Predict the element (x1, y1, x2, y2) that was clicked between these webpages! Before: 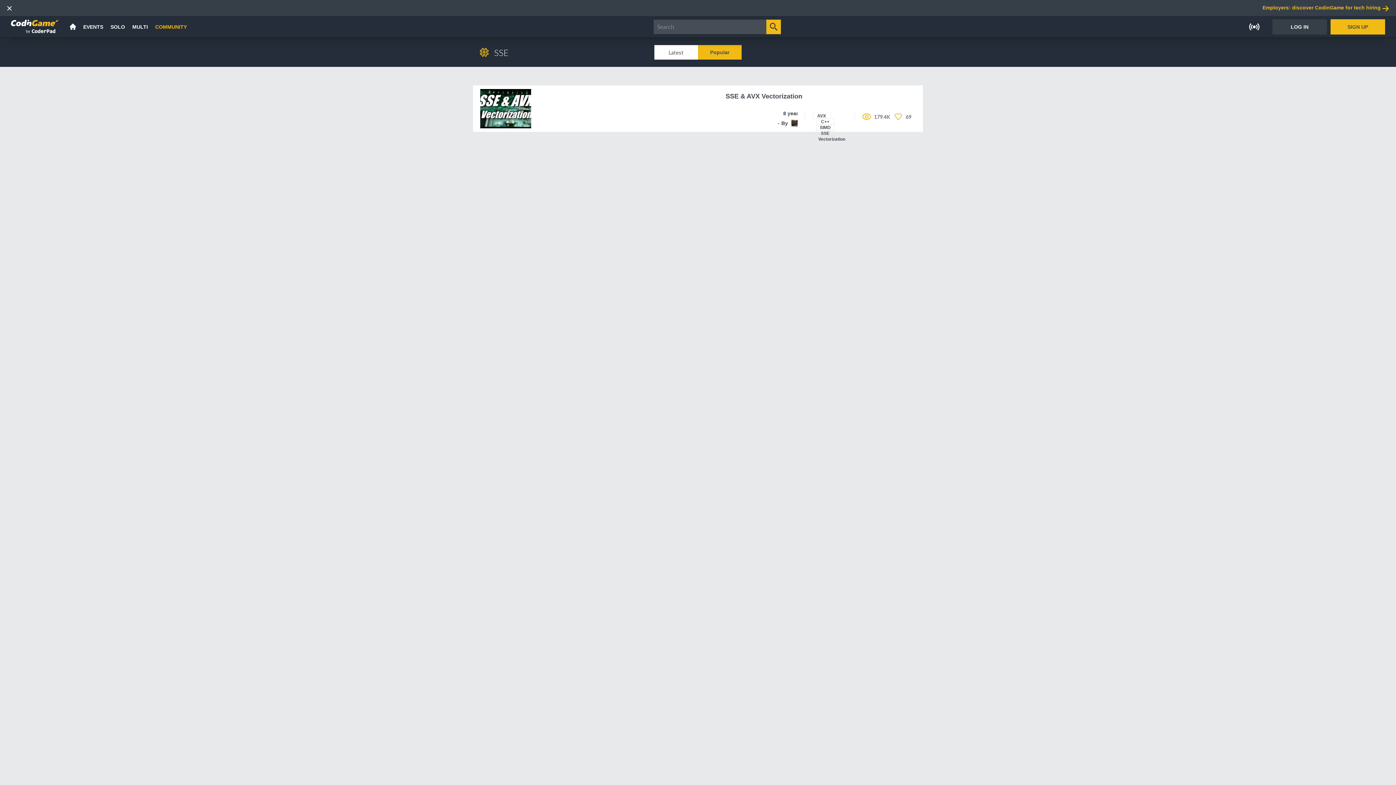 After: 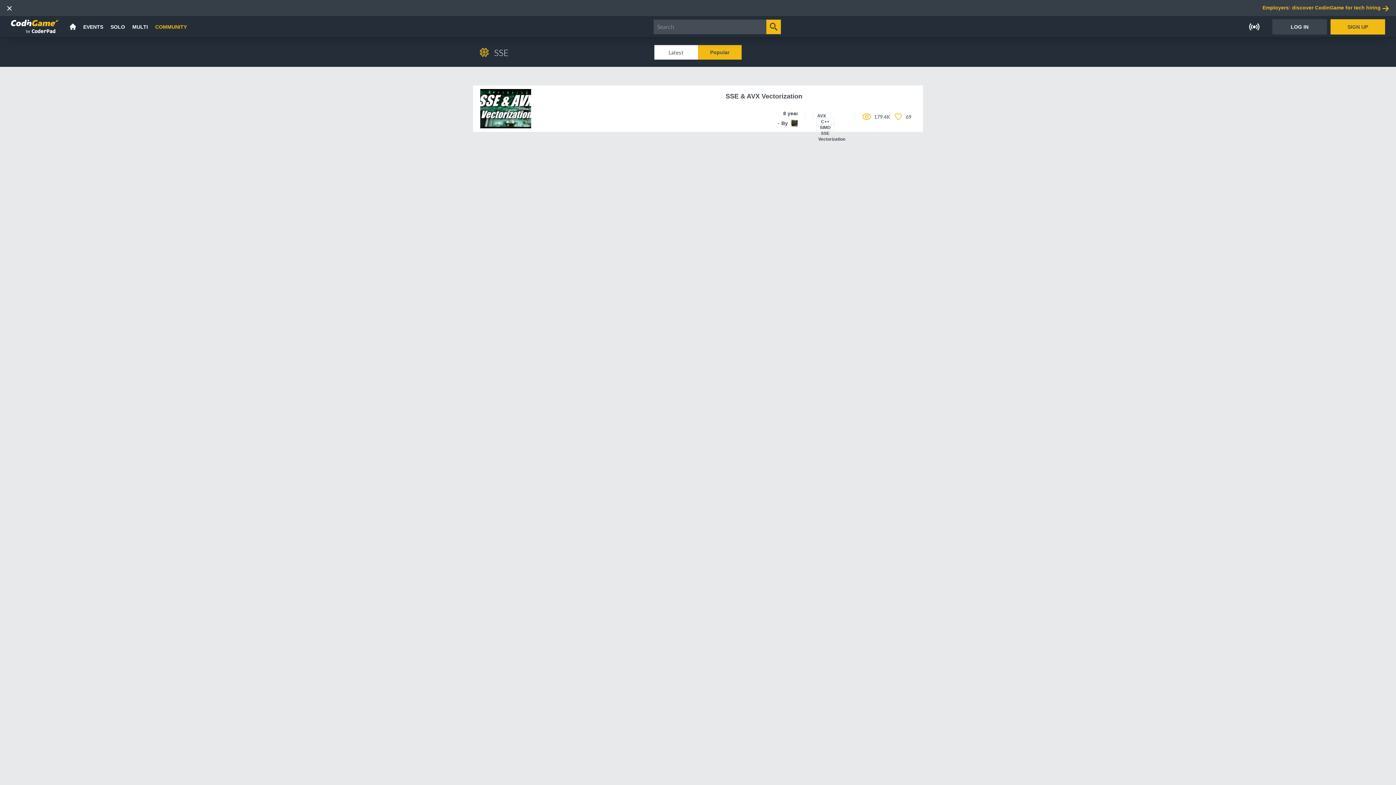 Action: label: LOG IN bbox: (1272, 19, 1327, 34)